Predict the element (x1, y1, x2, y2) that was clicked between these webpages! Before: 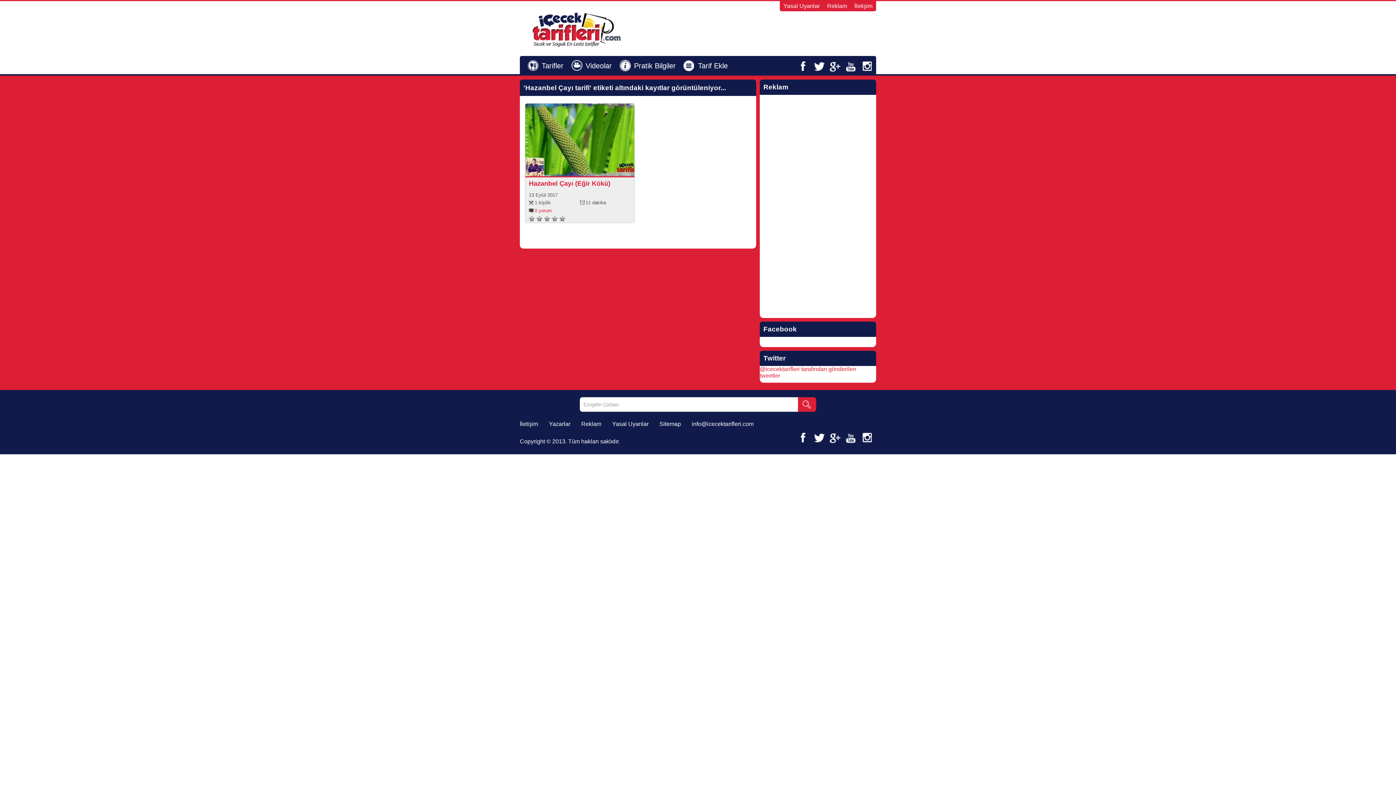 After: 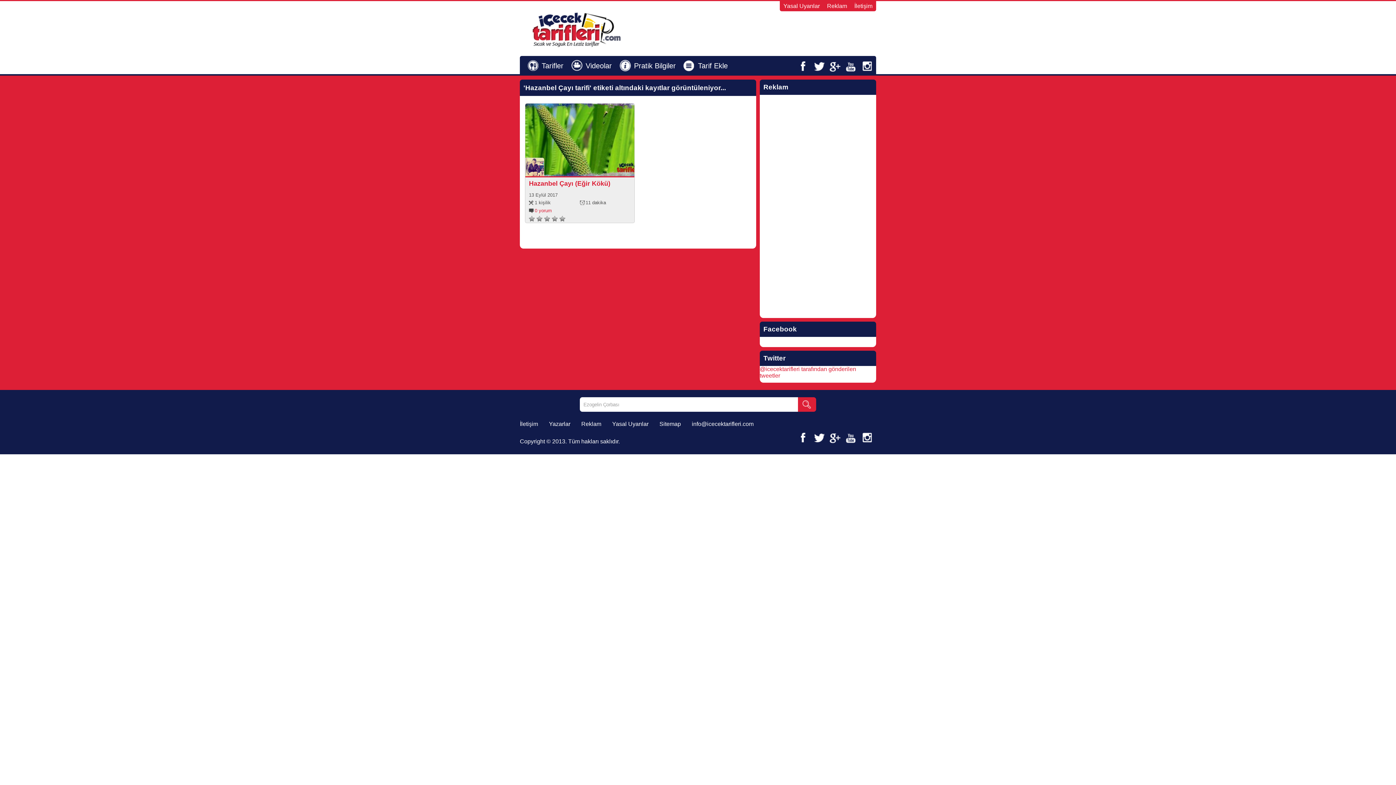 Action: label: info@icecektarifleri.com bbox: (692, 421, 753, 427)